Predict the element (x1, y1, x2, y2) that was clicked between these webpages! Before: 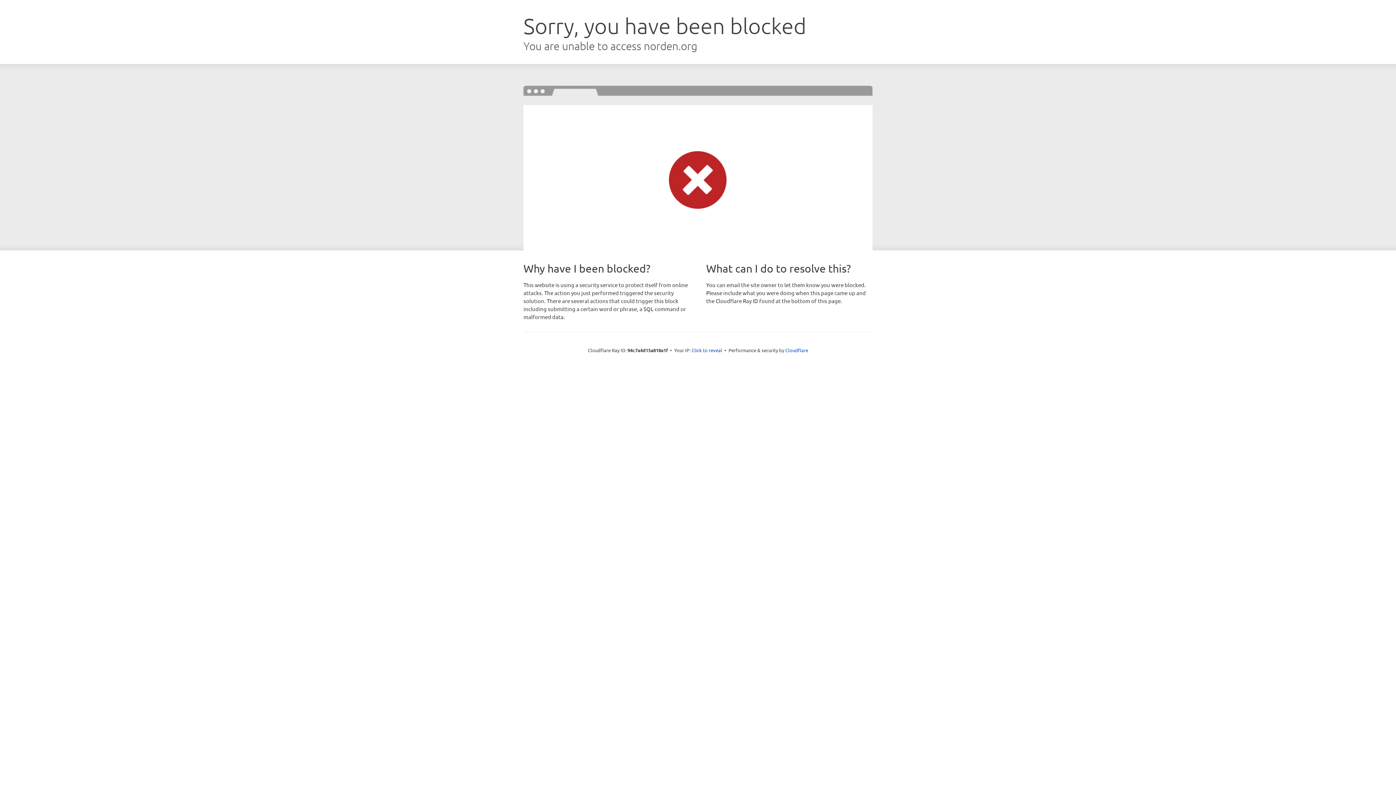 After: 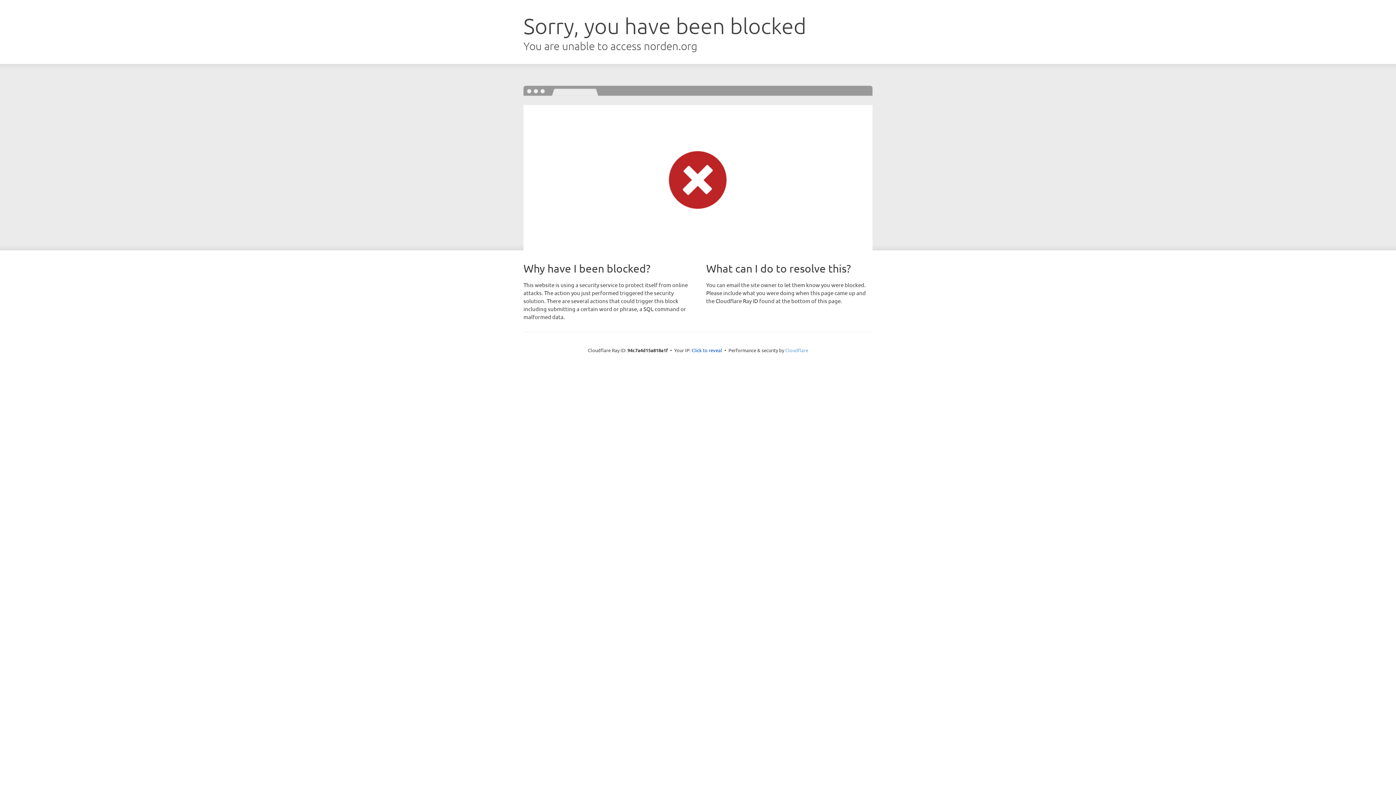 Action: bbox: (785, 347, 808, 353) label: Cloudflare